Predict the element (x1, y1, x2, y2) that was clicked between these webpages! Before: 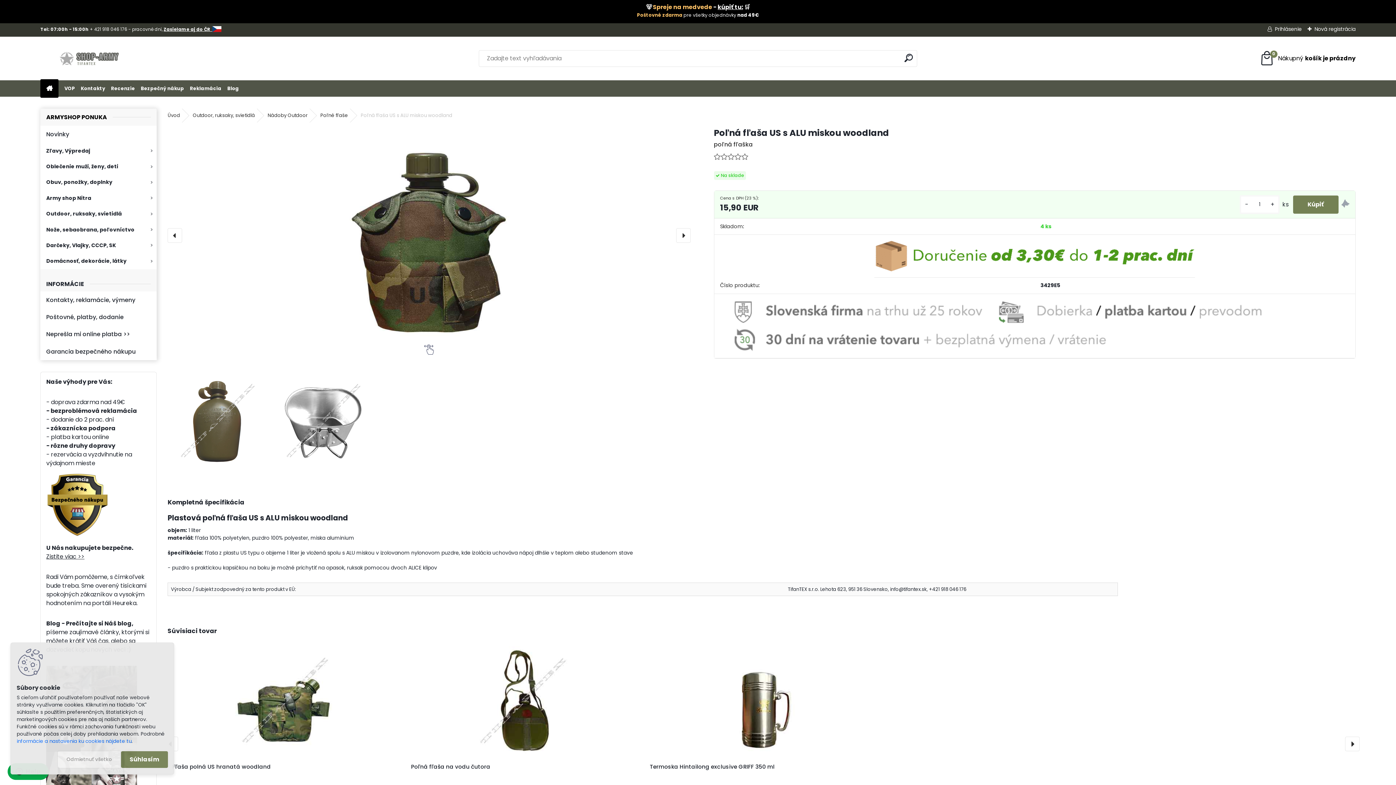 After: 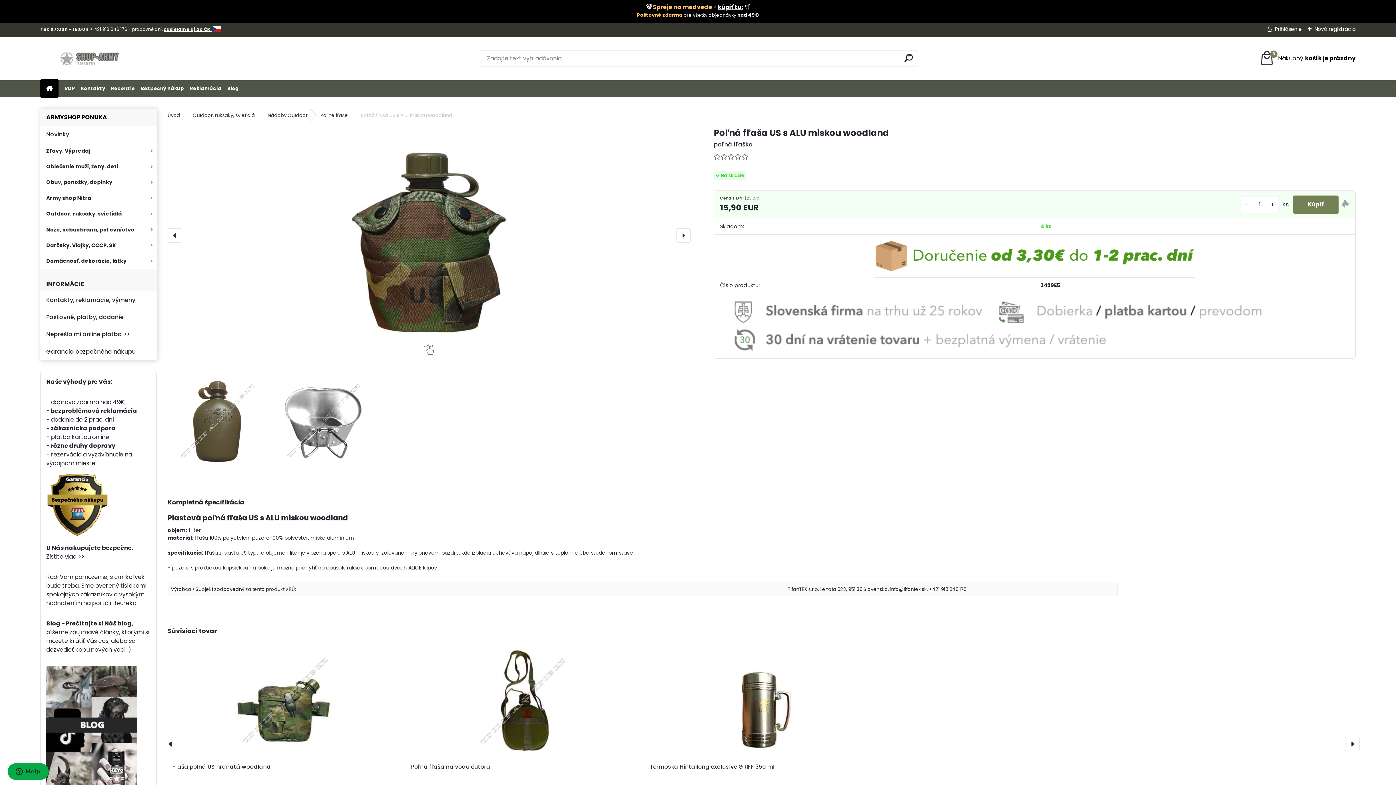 Action: bbox: (57, 751, 121, 768) label: Odmietnuť všetko